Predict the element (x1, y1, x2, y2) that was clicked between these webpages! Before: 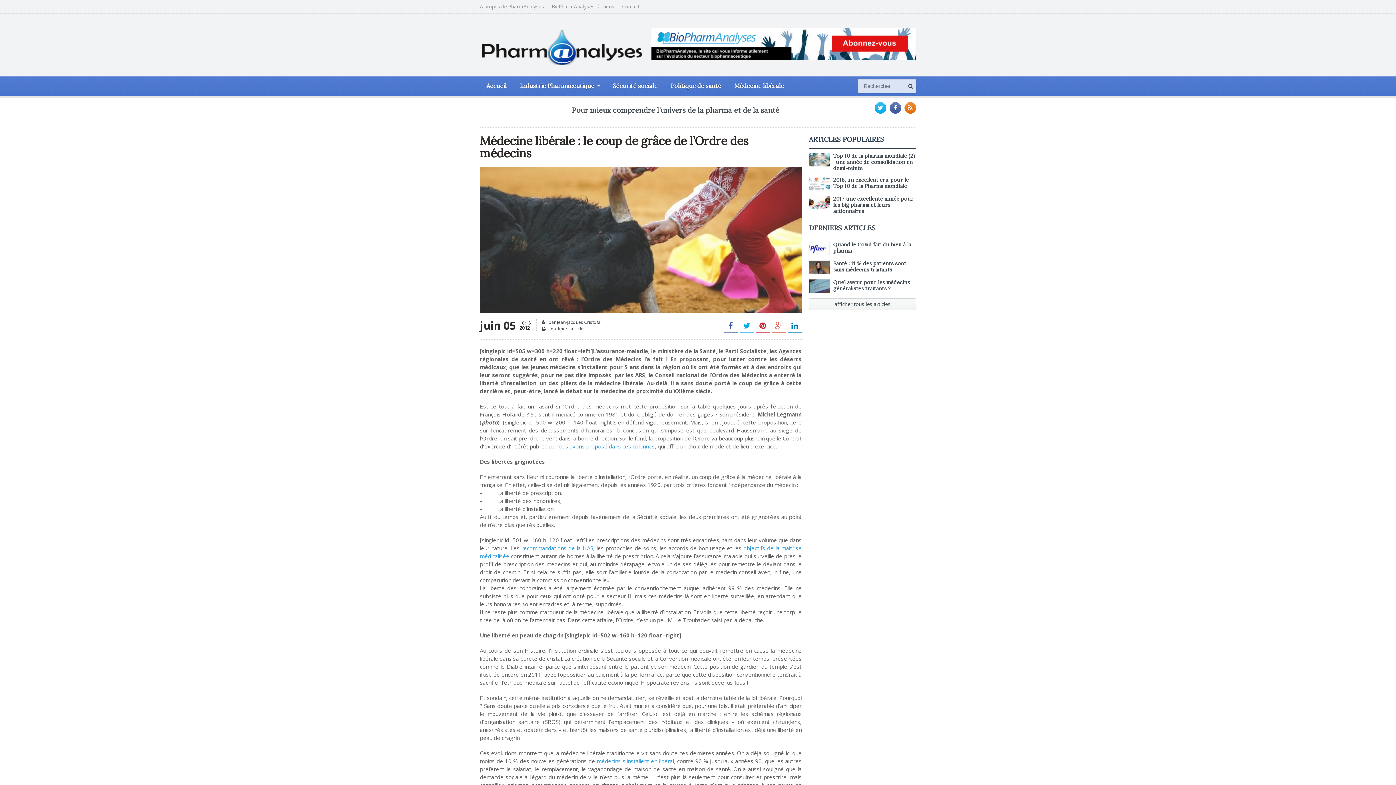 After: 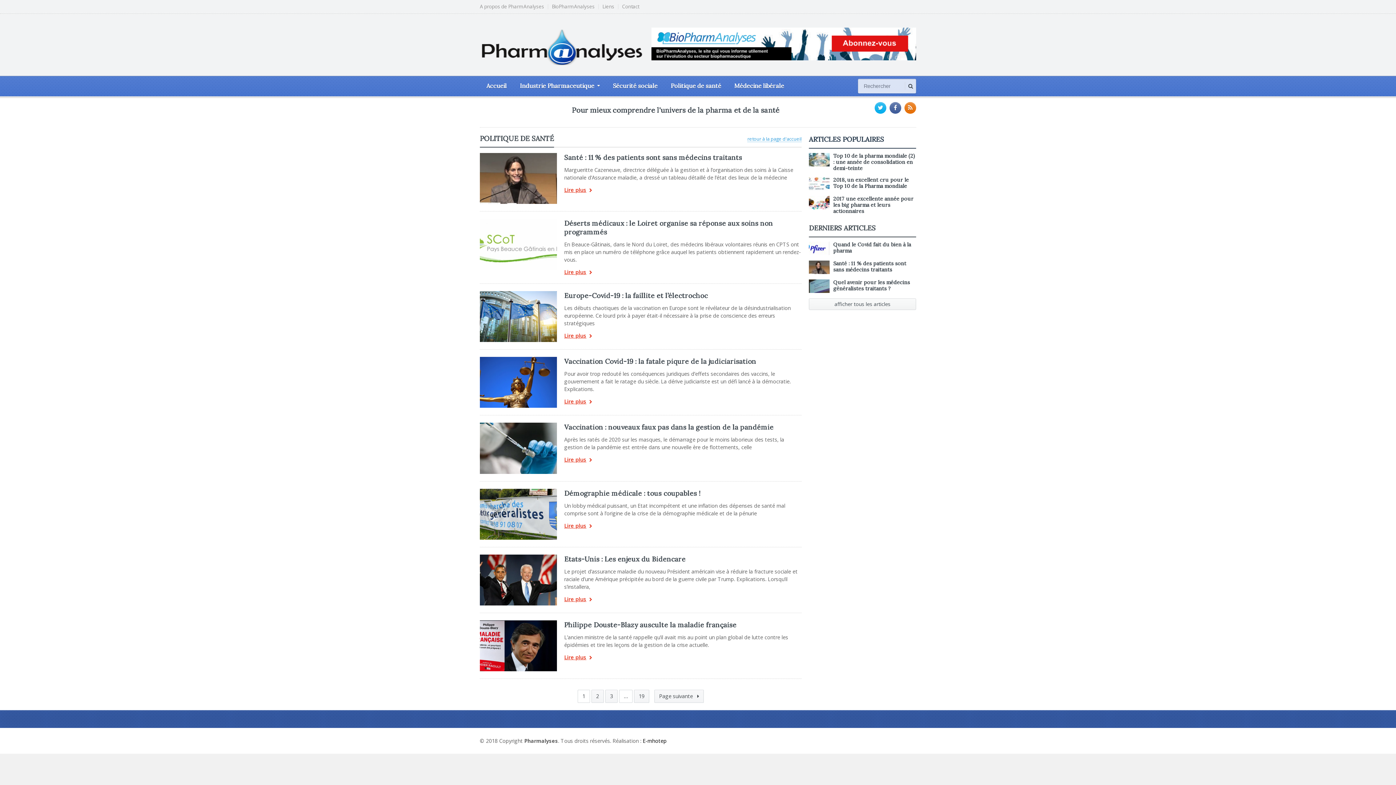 Action: label: Politique de santé bbox: (664, 76, 728, 96)